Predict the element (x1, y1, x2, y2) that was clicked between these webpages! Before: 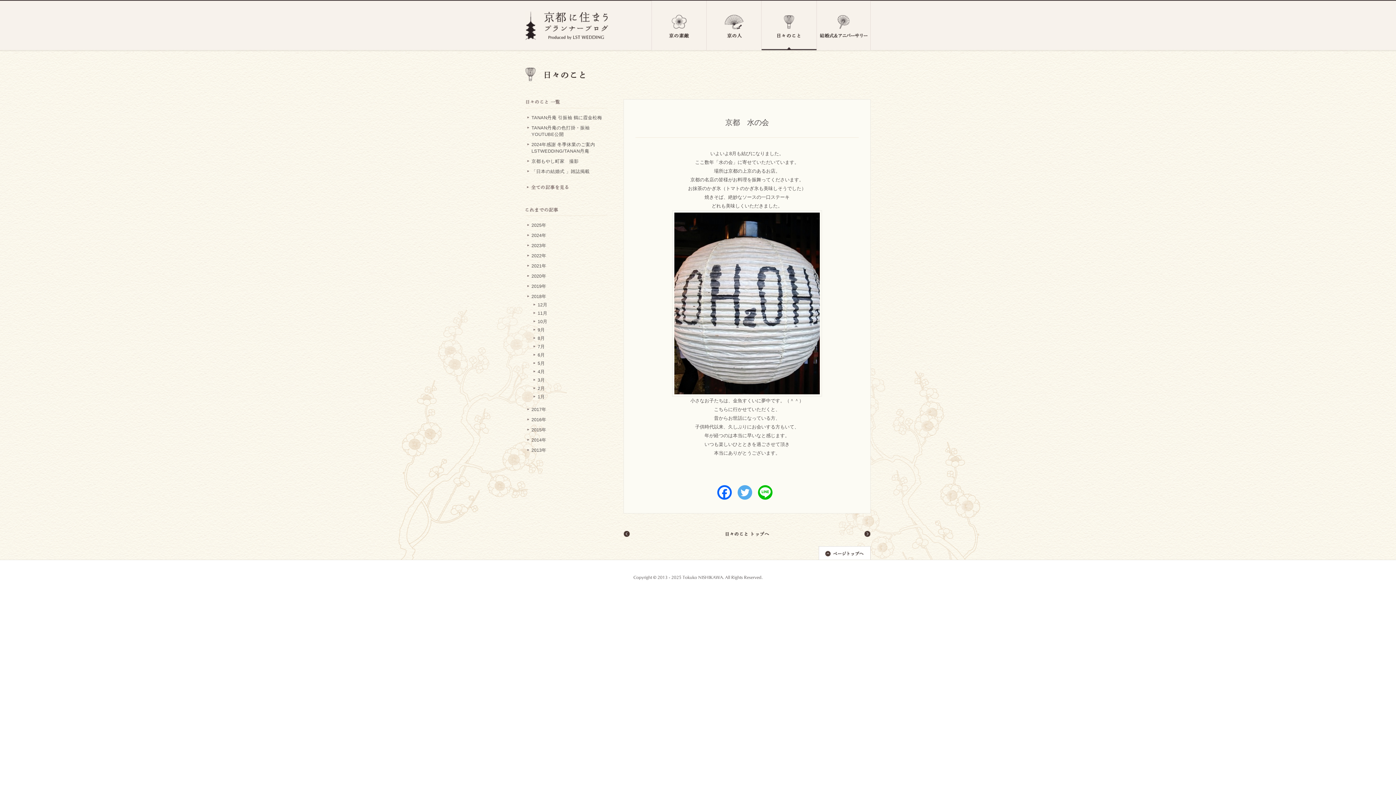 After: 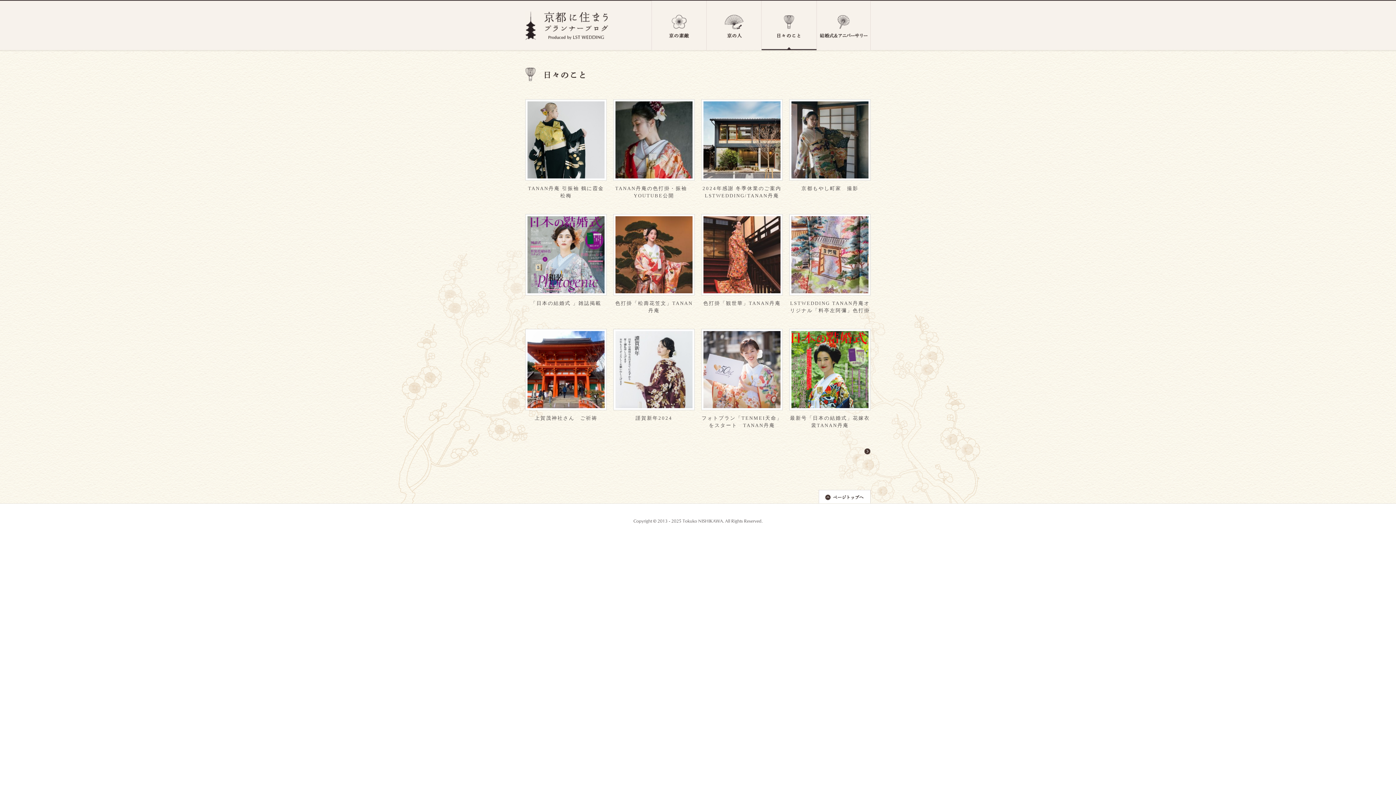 Action: bbox: (724, 533, 770, 538)